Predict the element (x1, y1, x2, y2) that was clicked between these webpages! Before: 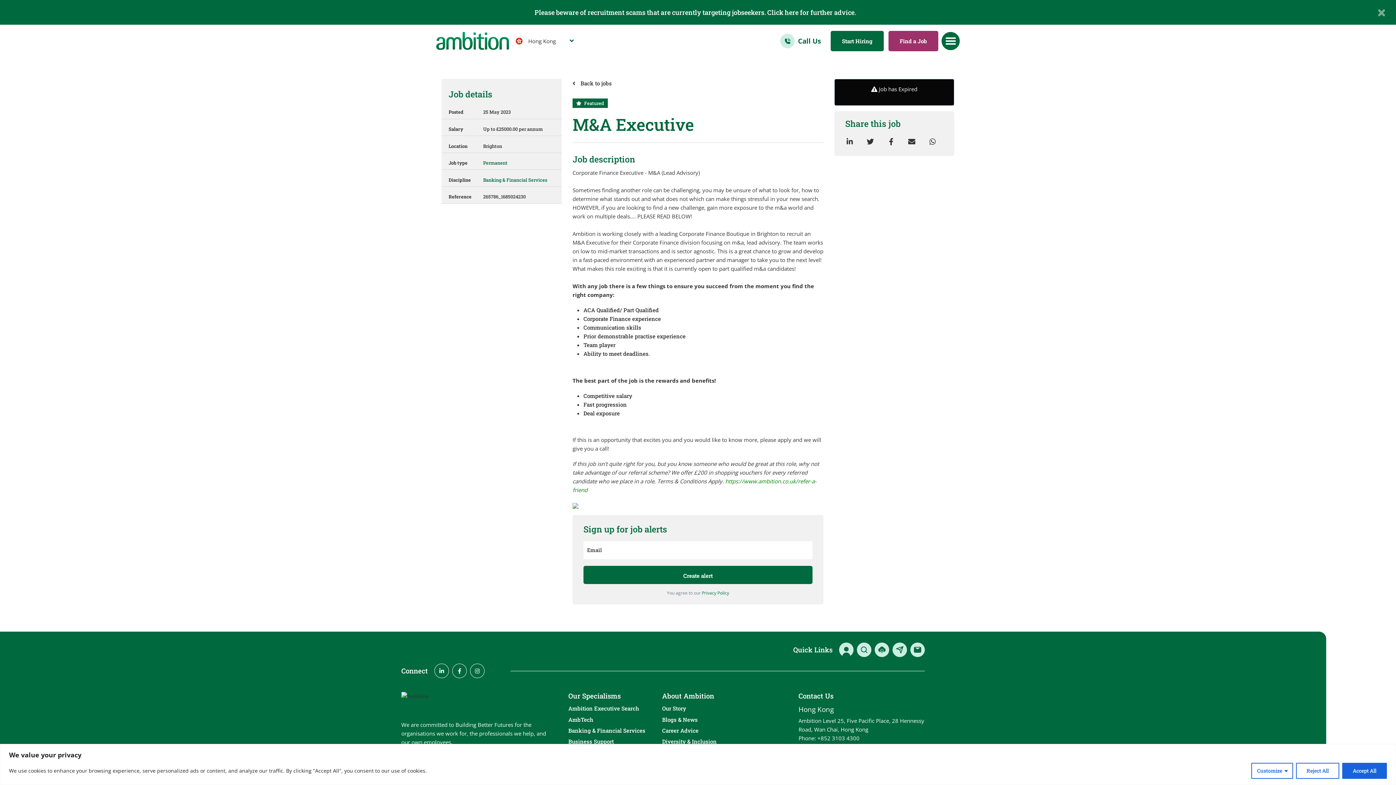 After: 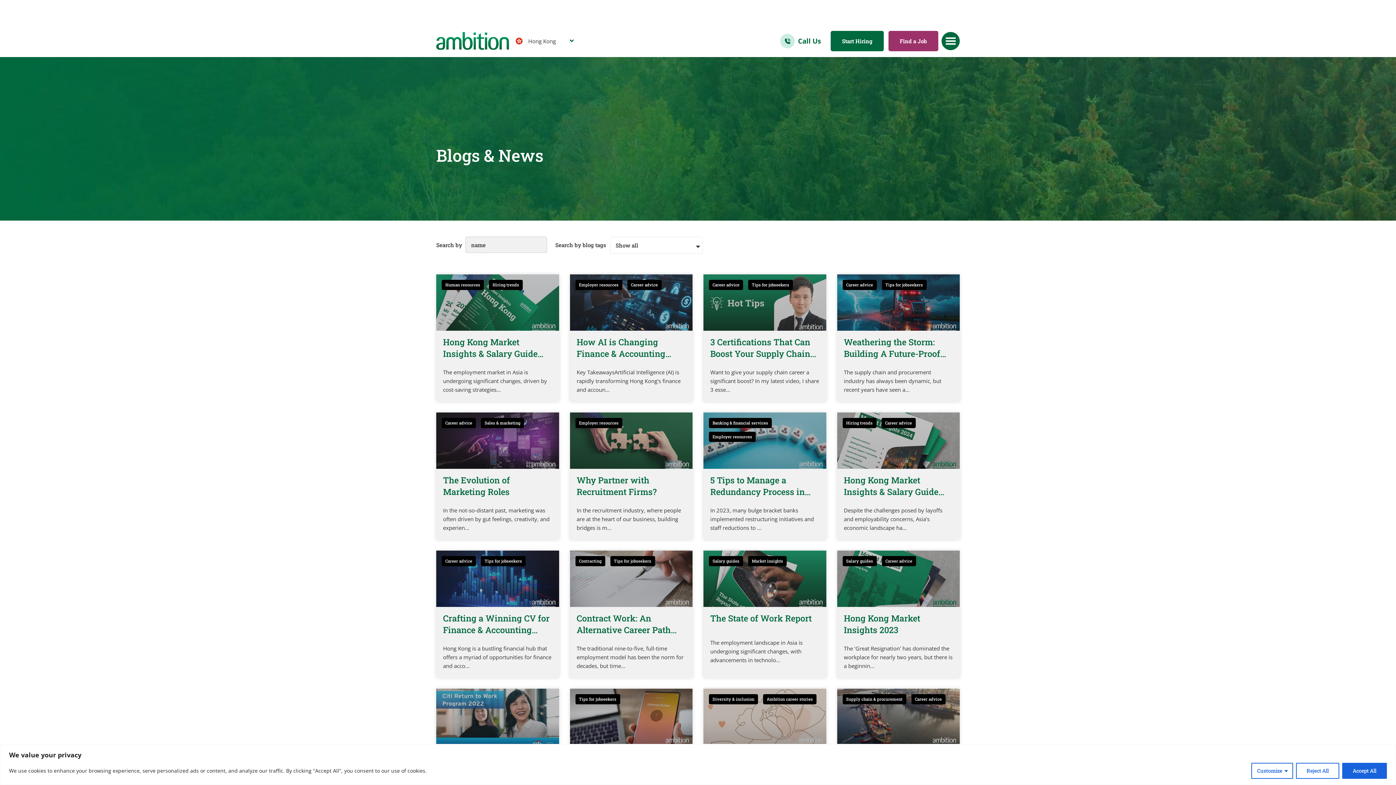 Action: bbox: (660, 715, 699, 724) label: Blogs & News